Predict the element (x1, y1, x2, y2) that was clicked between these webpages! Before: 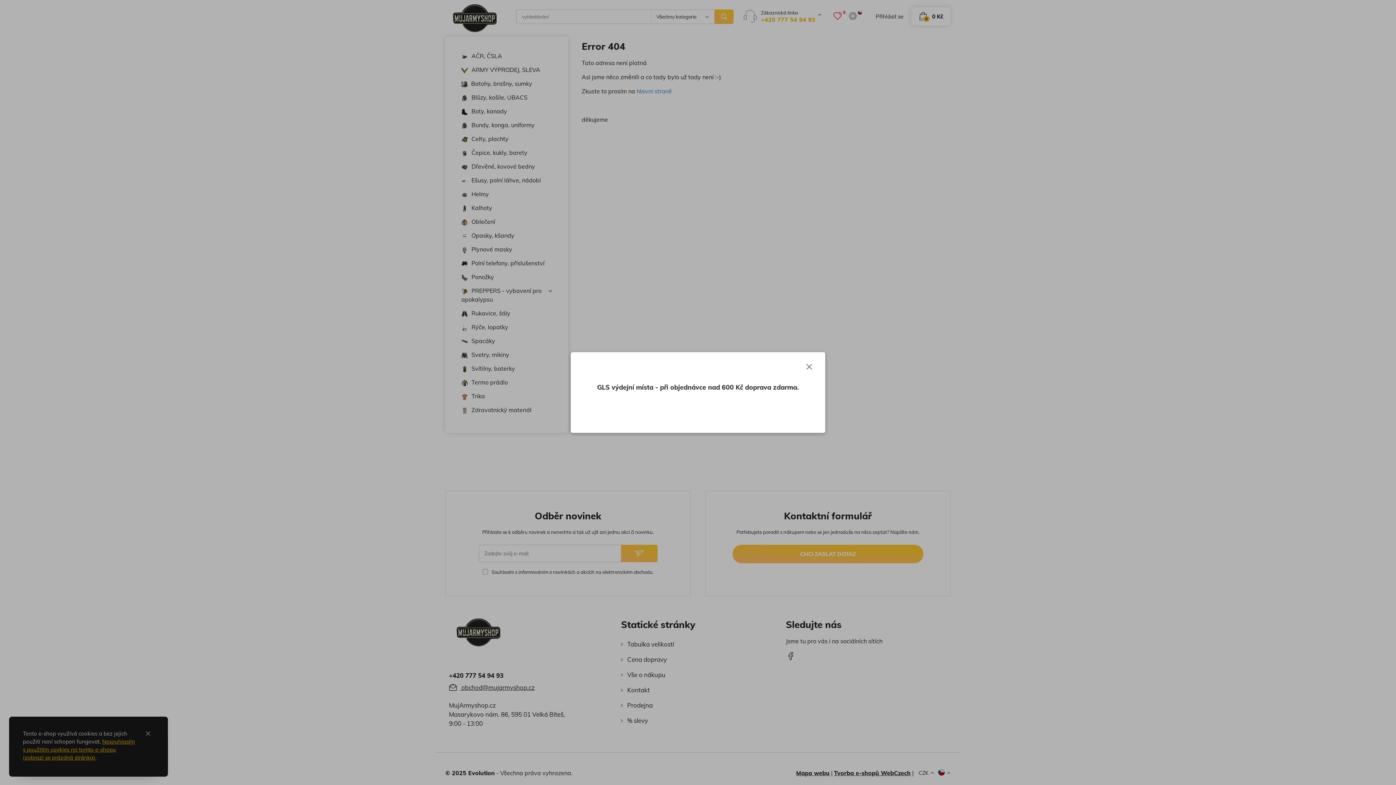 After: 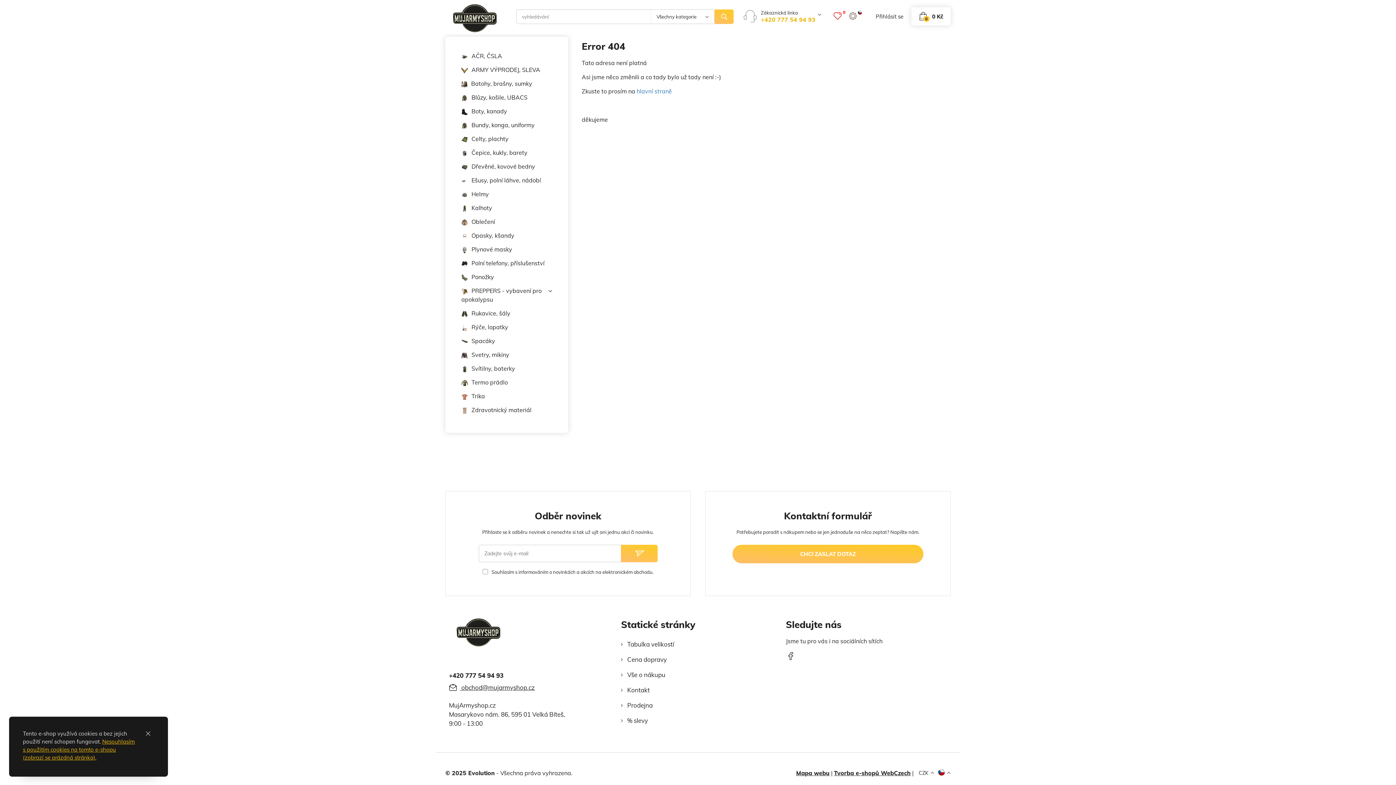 Action: label: Close bbox: (805, 363, 813, 370)